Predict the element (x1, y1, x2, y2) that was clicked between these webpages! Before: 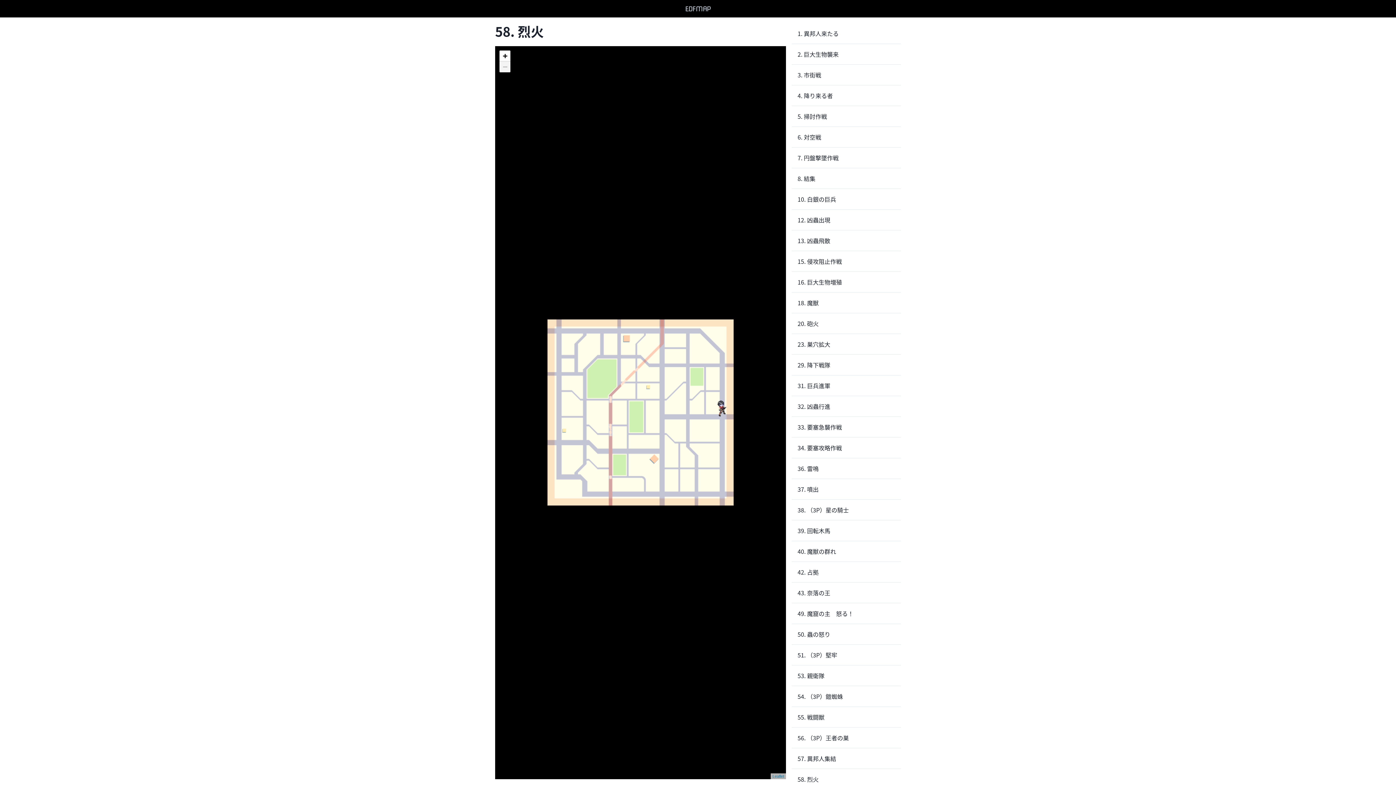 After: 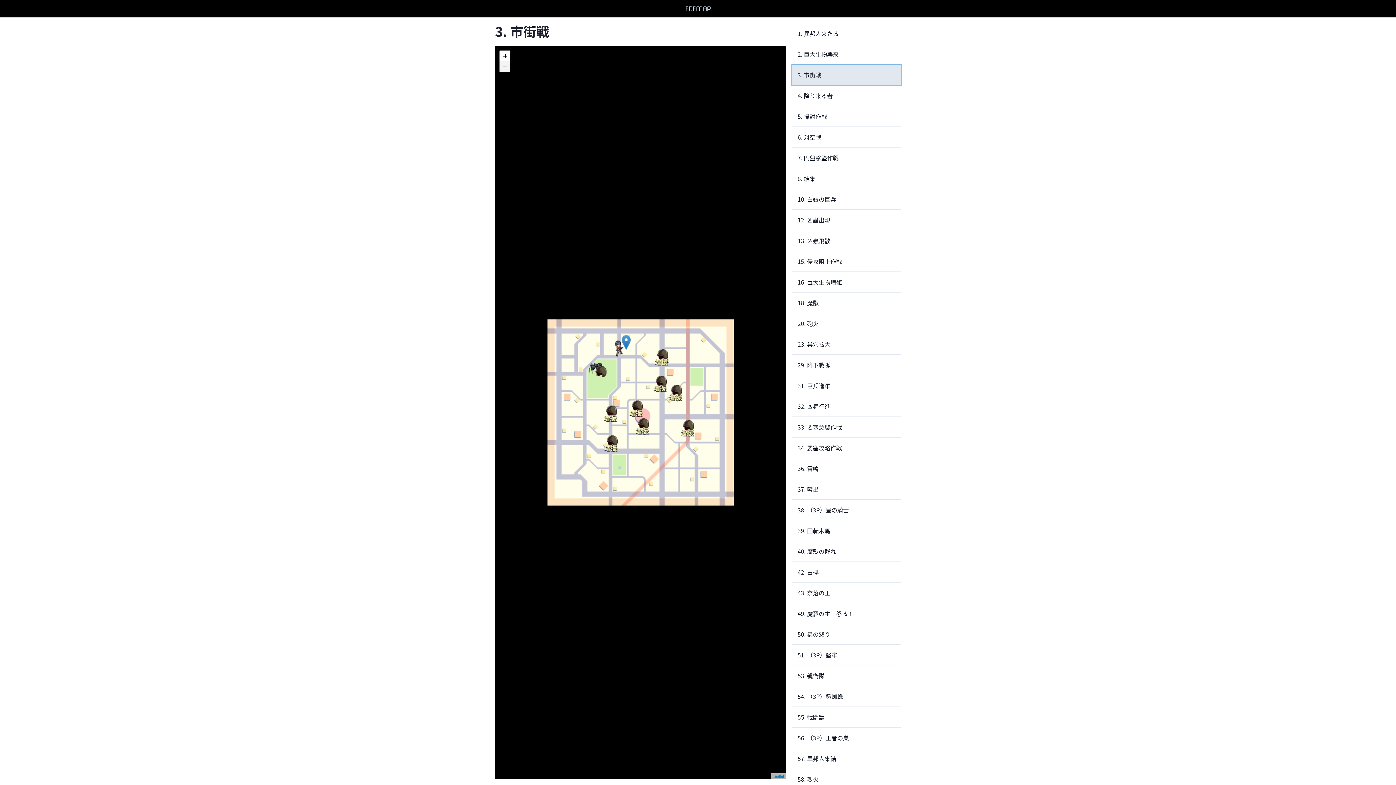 Action: label: 3. 市街戦 bbox: (792, 64, 901, 85)